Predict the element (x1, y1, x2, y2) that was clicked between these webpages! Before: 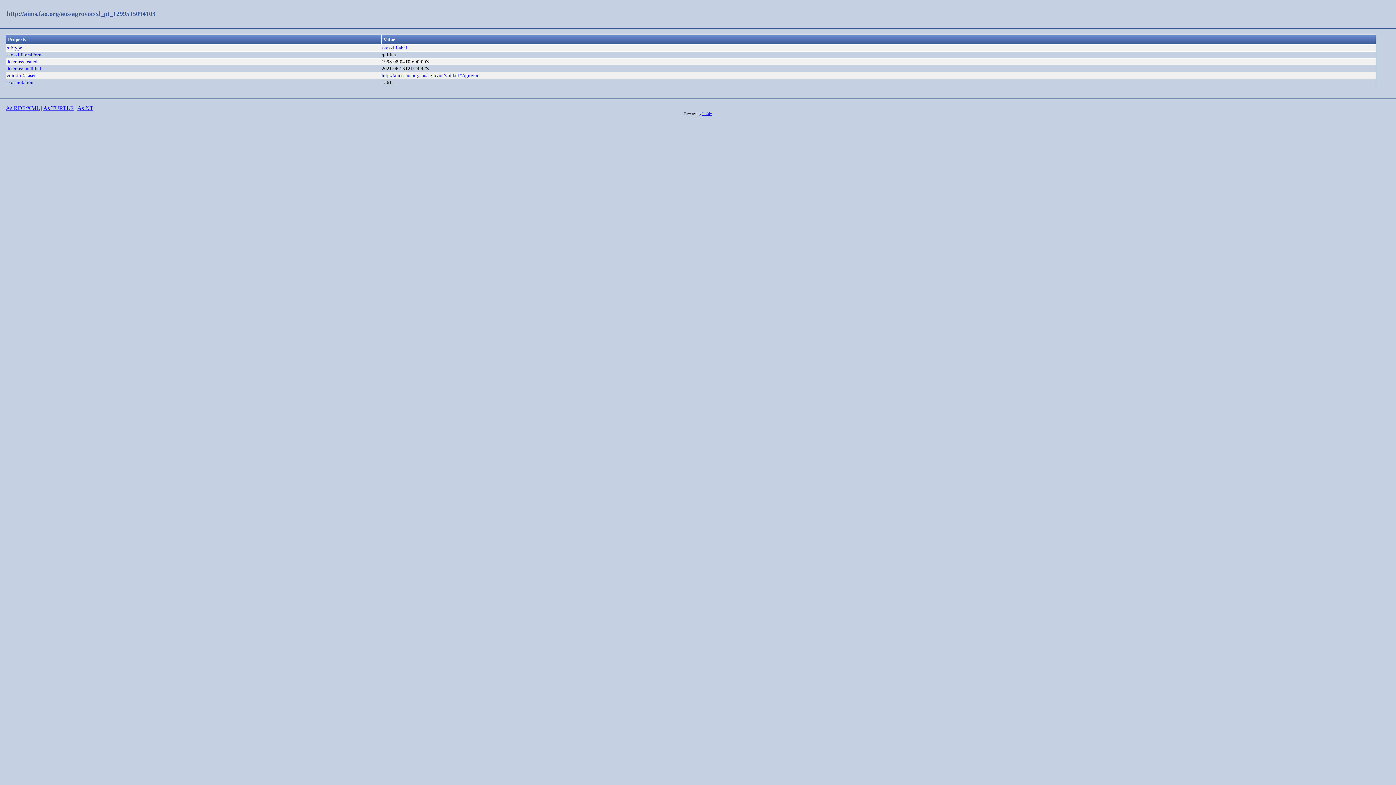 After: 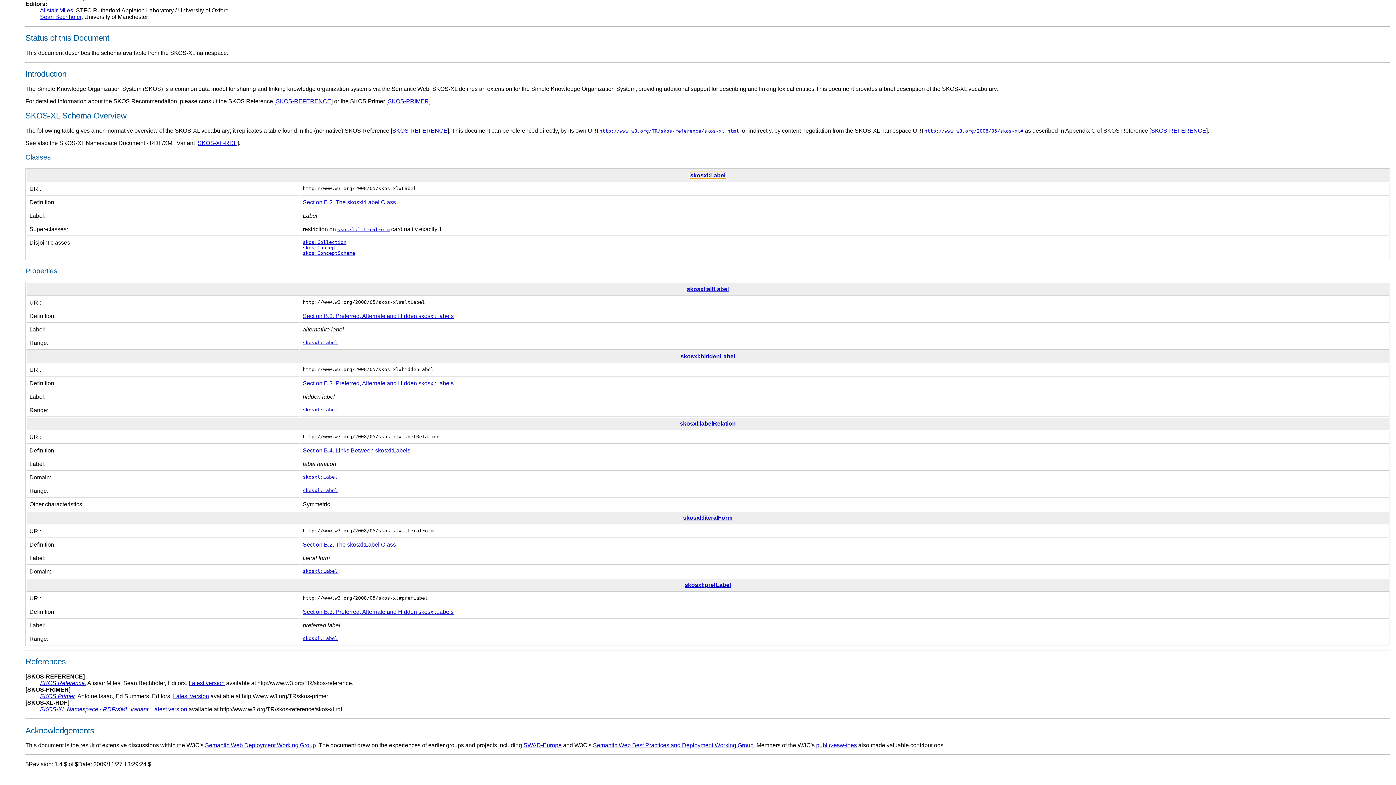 Action: label: skosxl:Label bbox: (381, 45, 407, 50)